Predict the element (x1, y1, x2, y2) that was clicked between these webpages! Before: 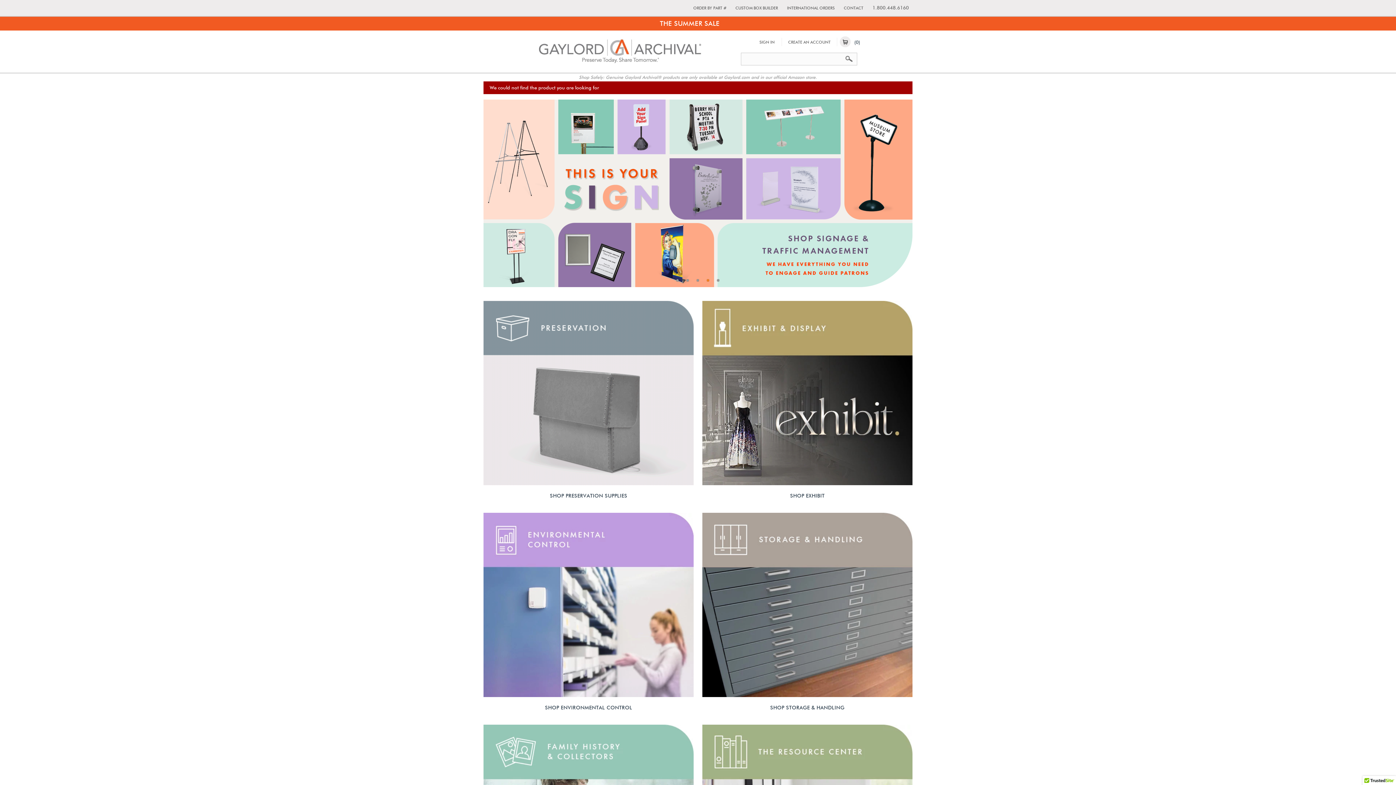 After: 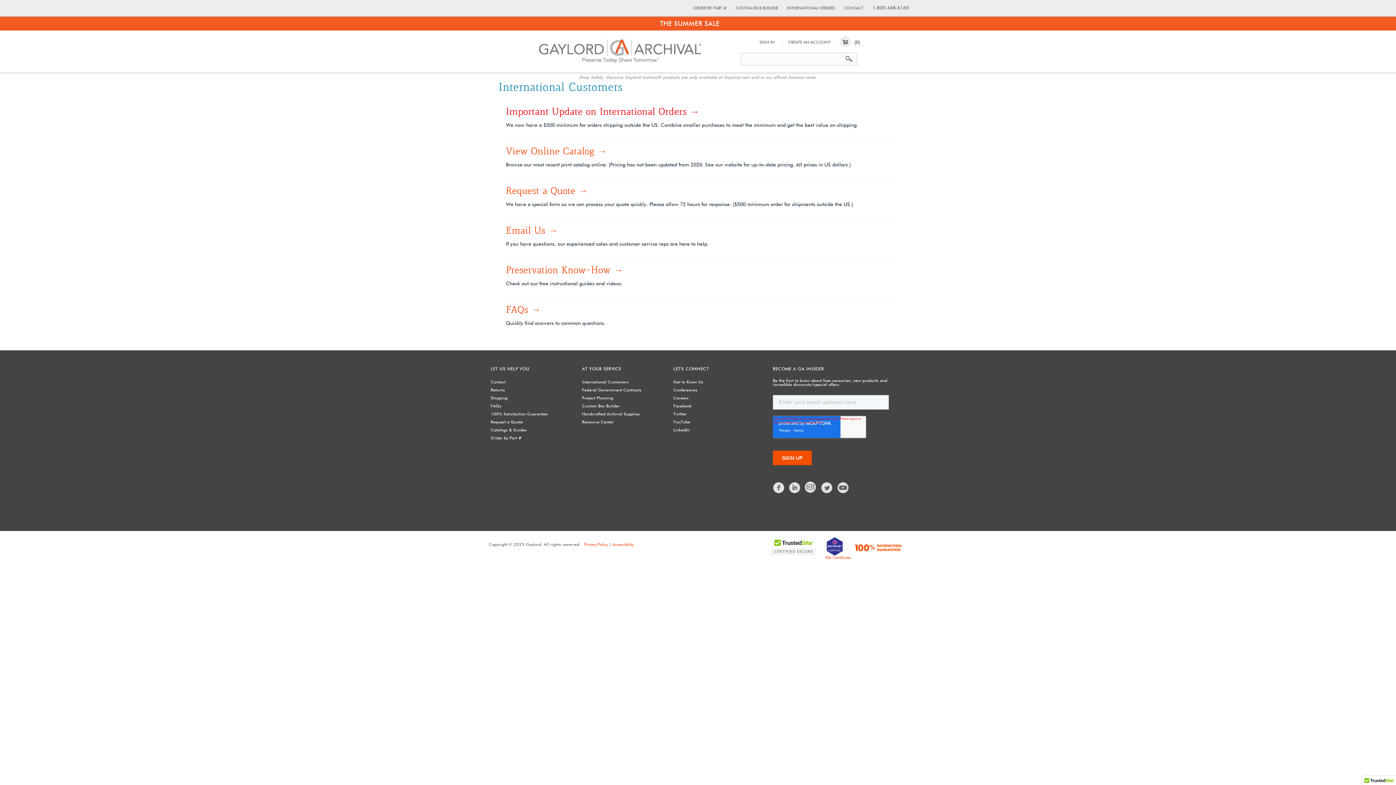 Action: bbox: (787, 5, 834, 10) label: INTERNATIONAL ORDERS